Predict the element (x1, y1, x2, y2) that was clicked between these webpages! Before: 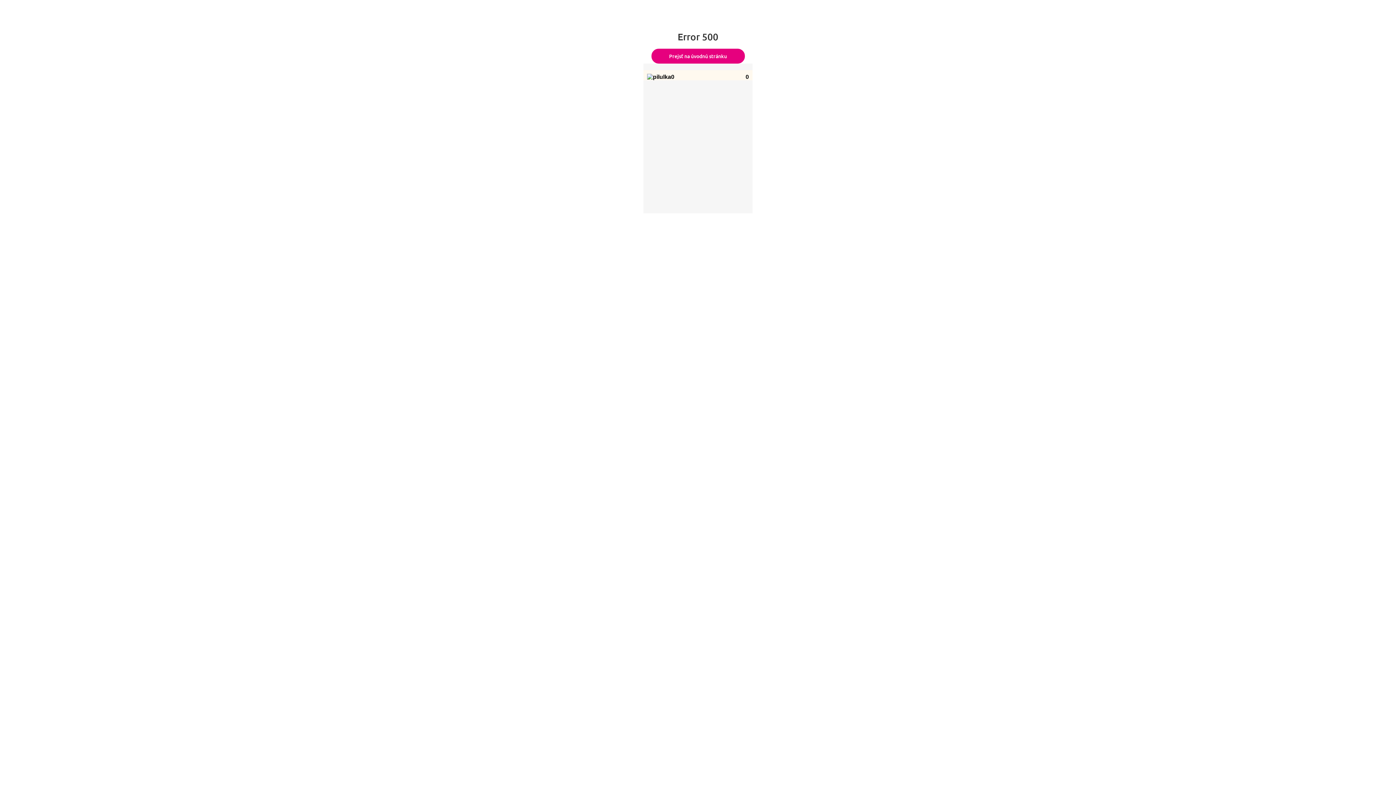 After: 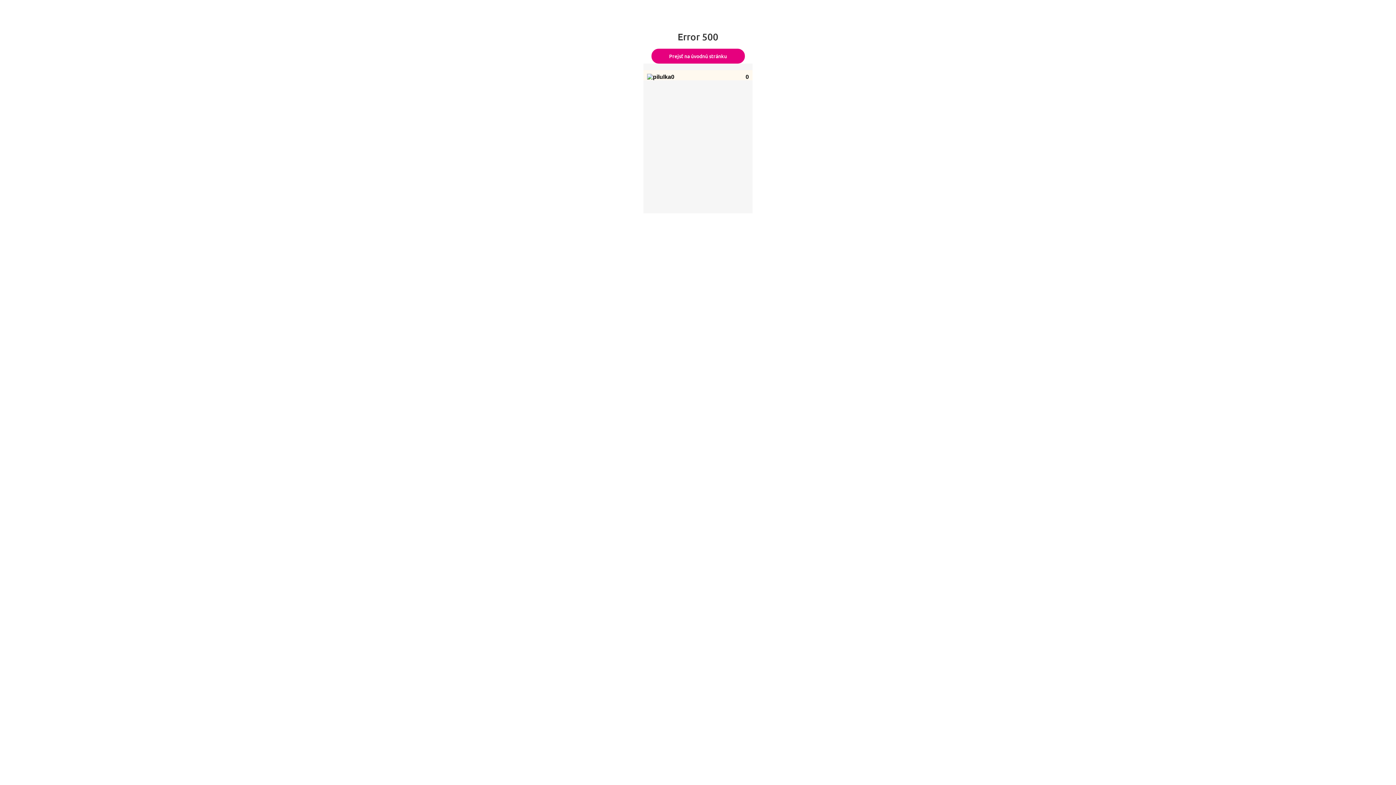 Action: bbox: (651, 48, 744, 63) label: Prejsť na úvodnú stránku